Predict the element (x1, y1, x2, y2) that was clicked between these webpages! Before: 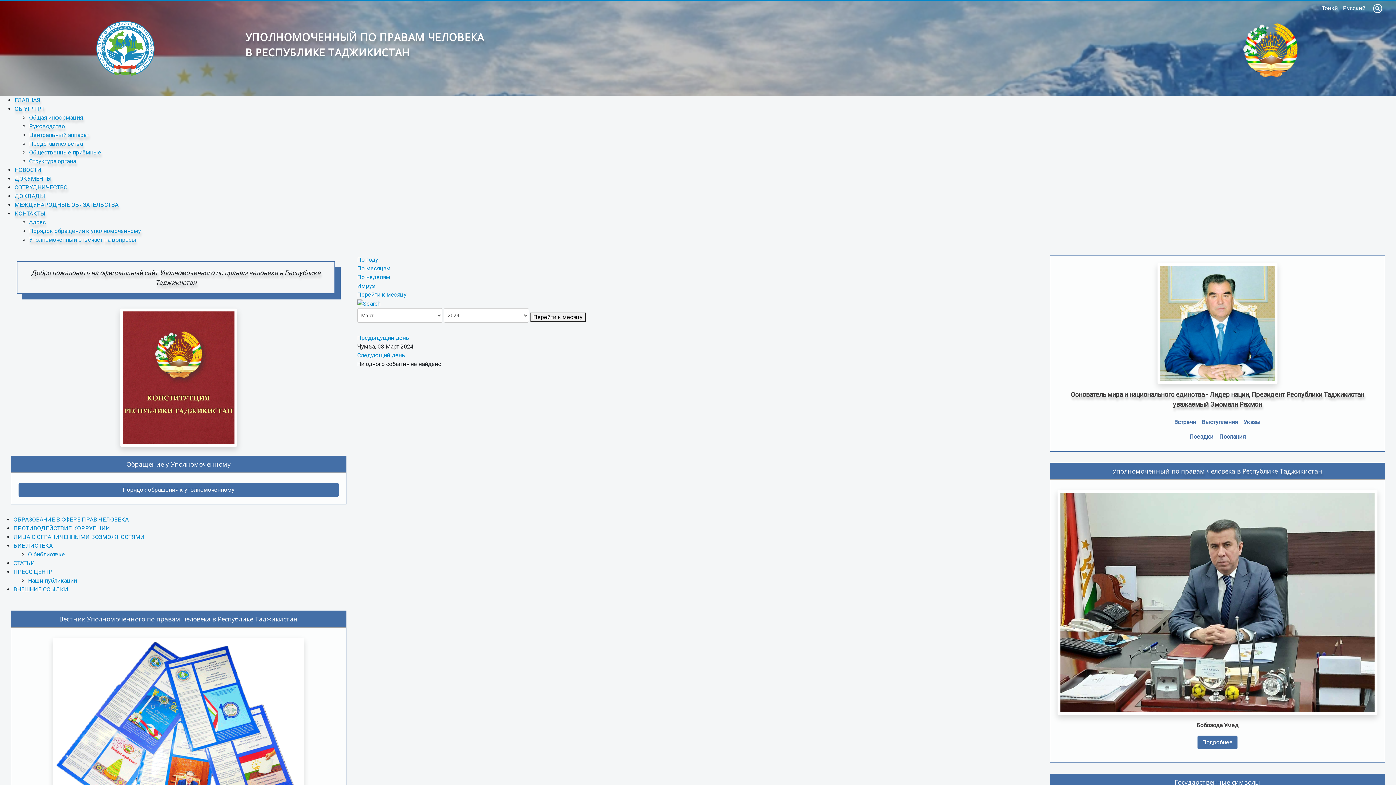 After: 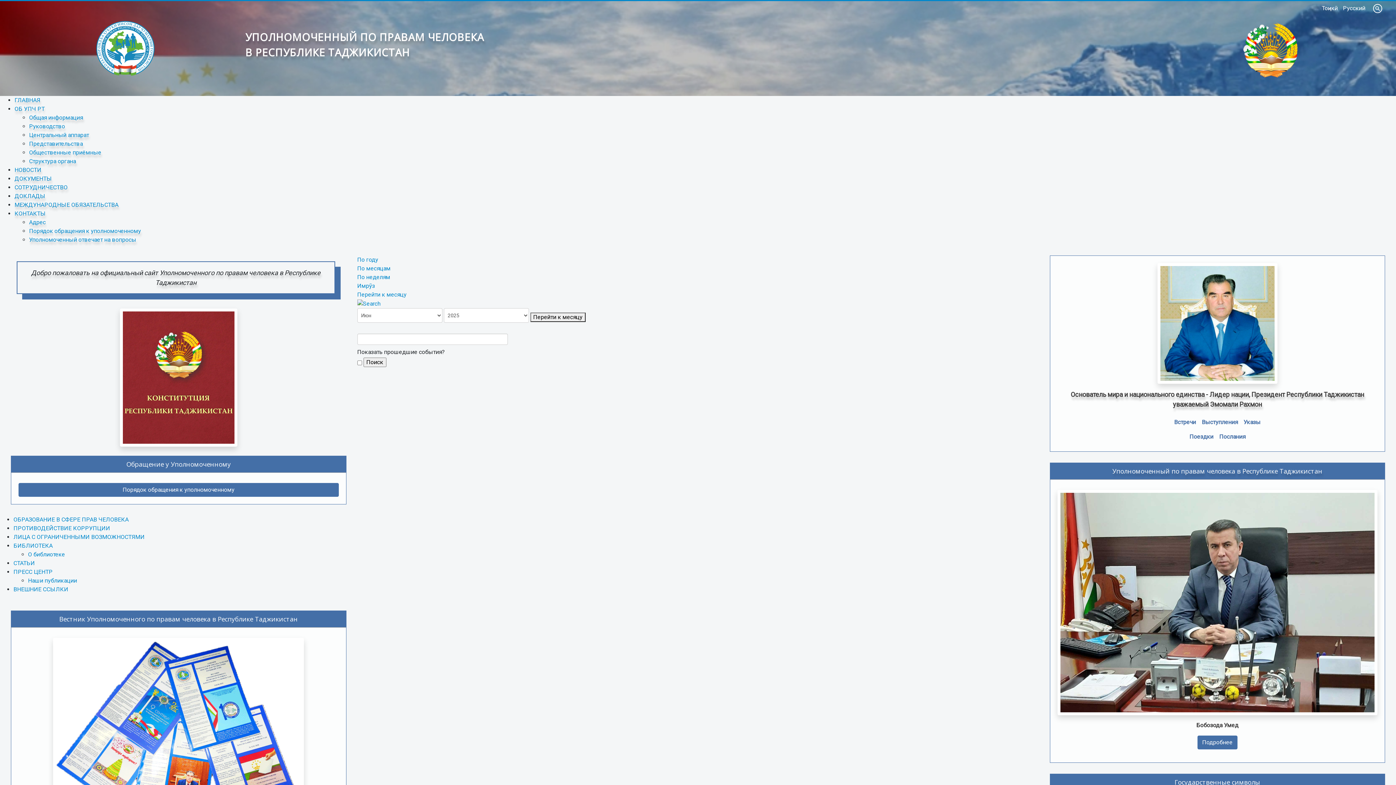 Action: bbox: (357, 300, 380, 306)